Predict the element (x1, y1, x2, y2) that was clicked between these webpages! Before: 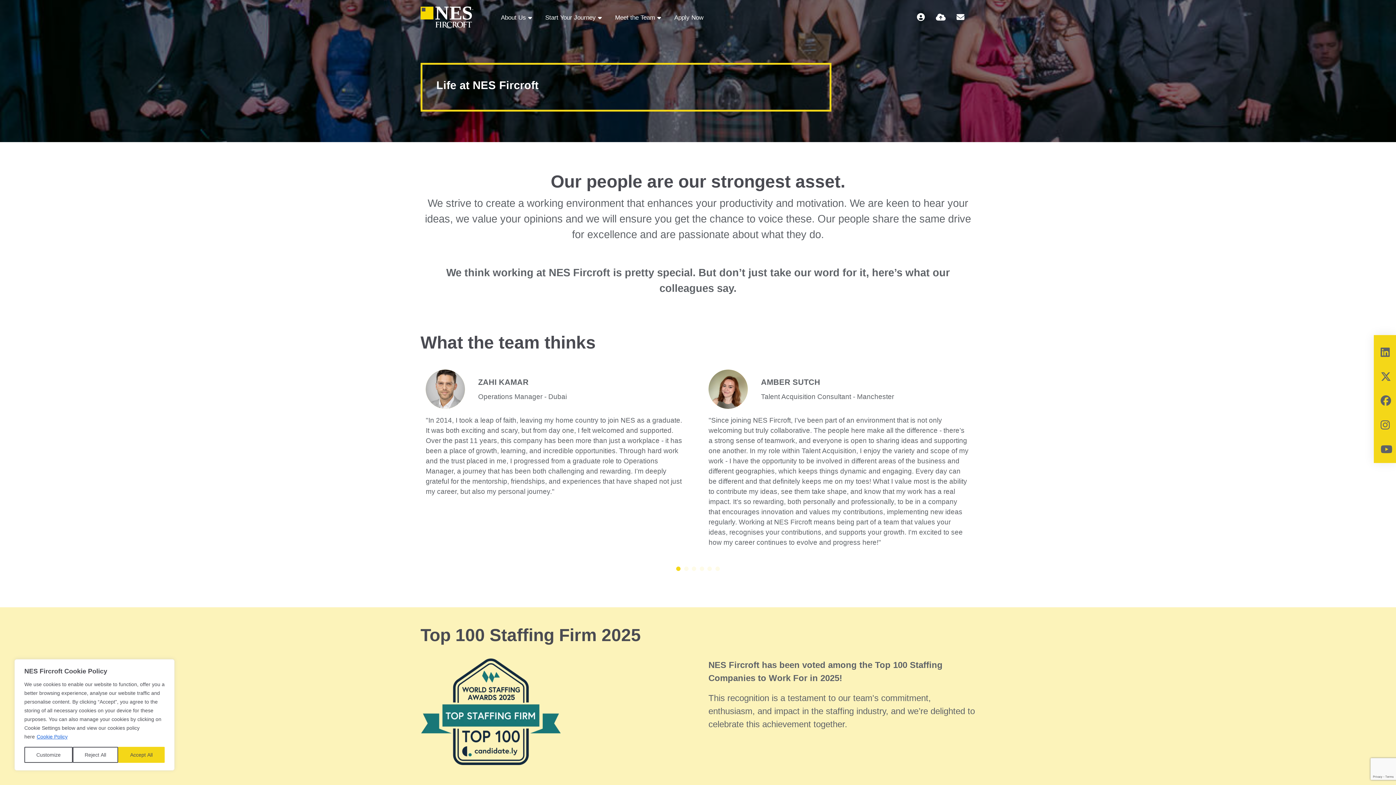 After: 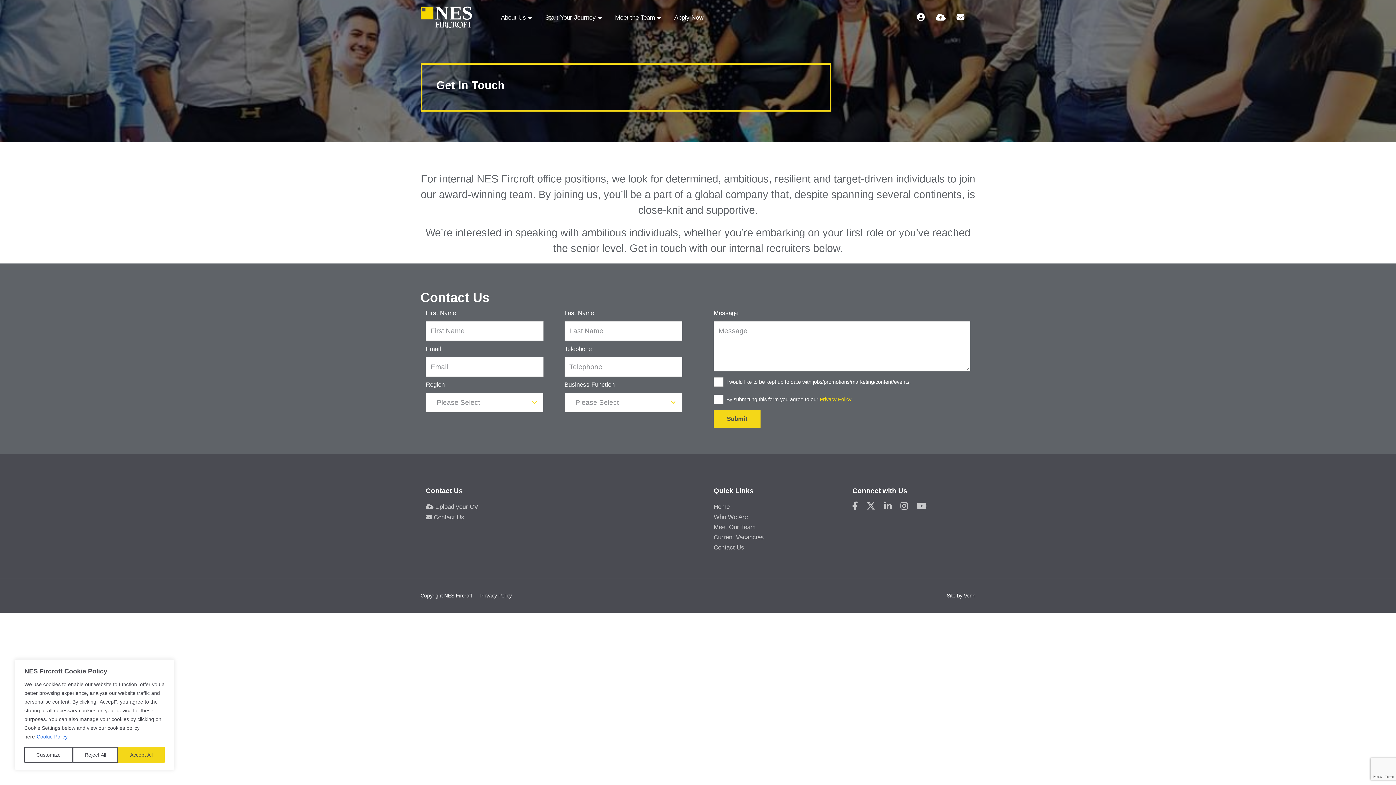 Action: bbox: (956, 12, 964, 21)